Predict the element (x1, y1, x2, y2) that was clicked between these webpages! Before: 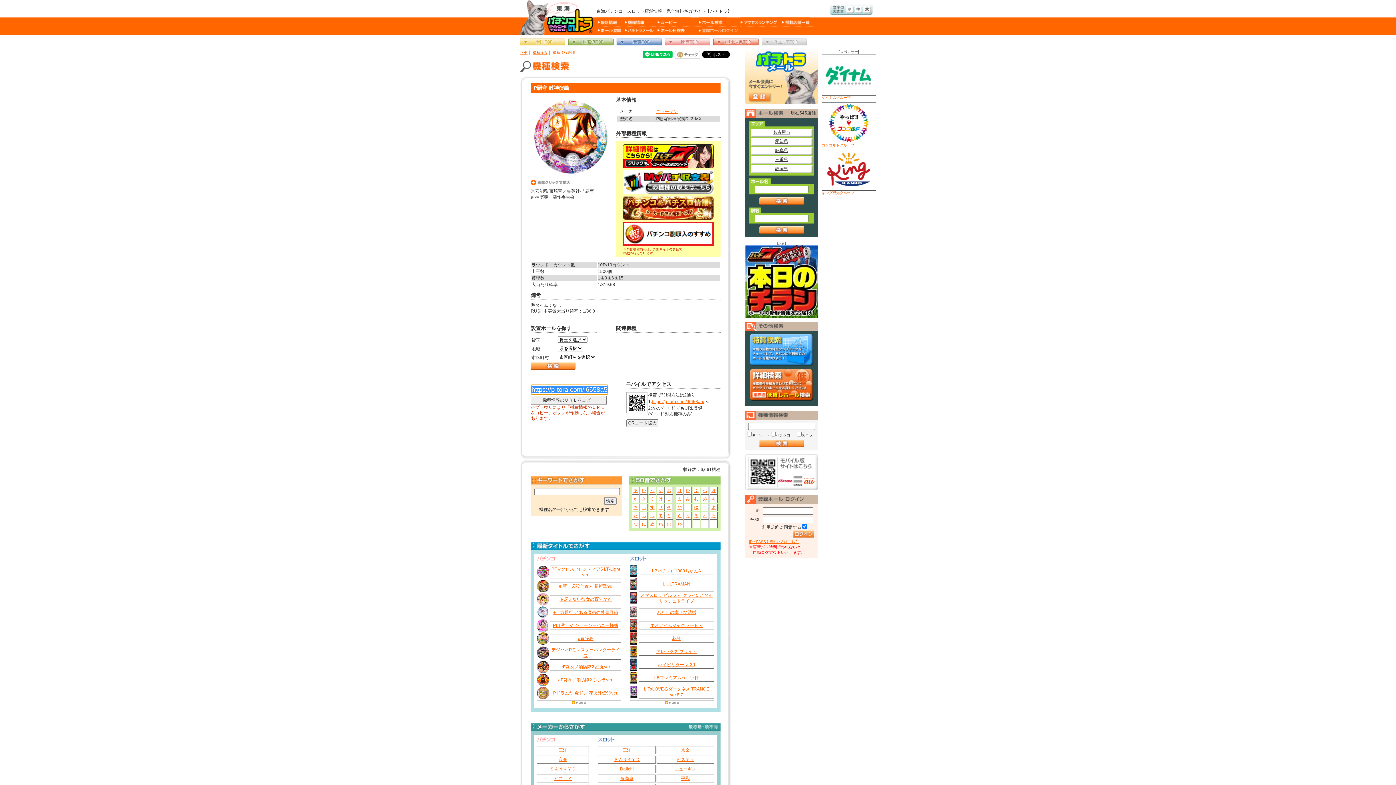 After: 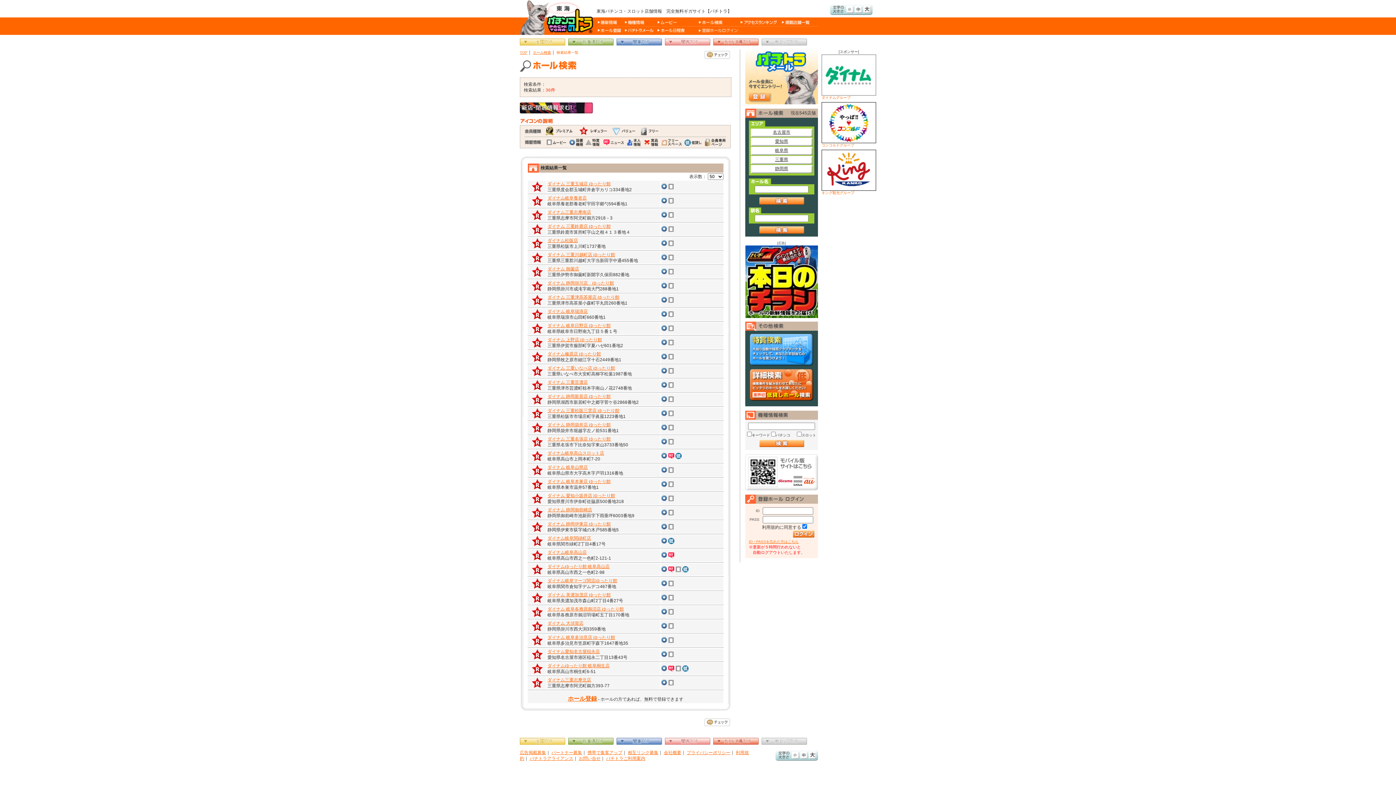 Action: label: ダイナムグループ bbox: (821, 54, 876, 99)